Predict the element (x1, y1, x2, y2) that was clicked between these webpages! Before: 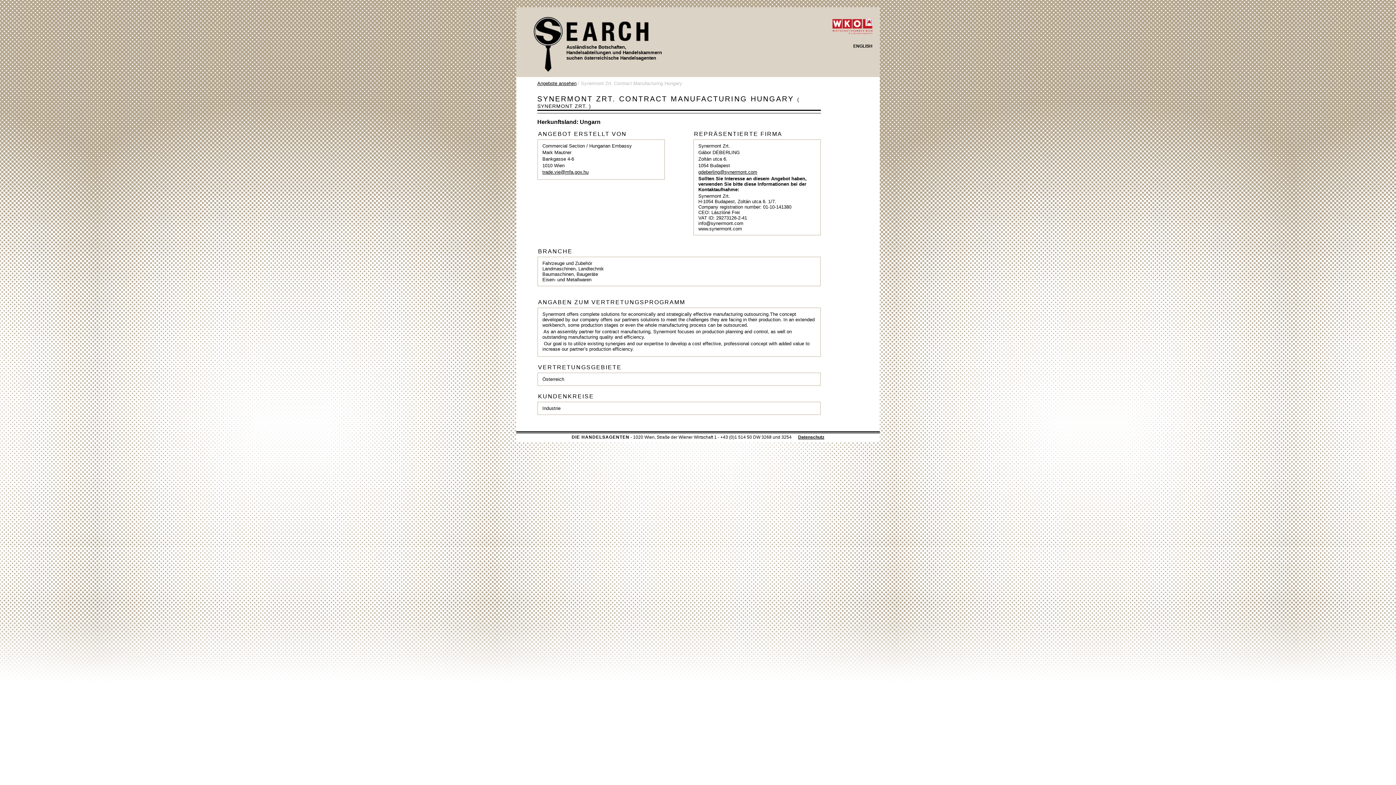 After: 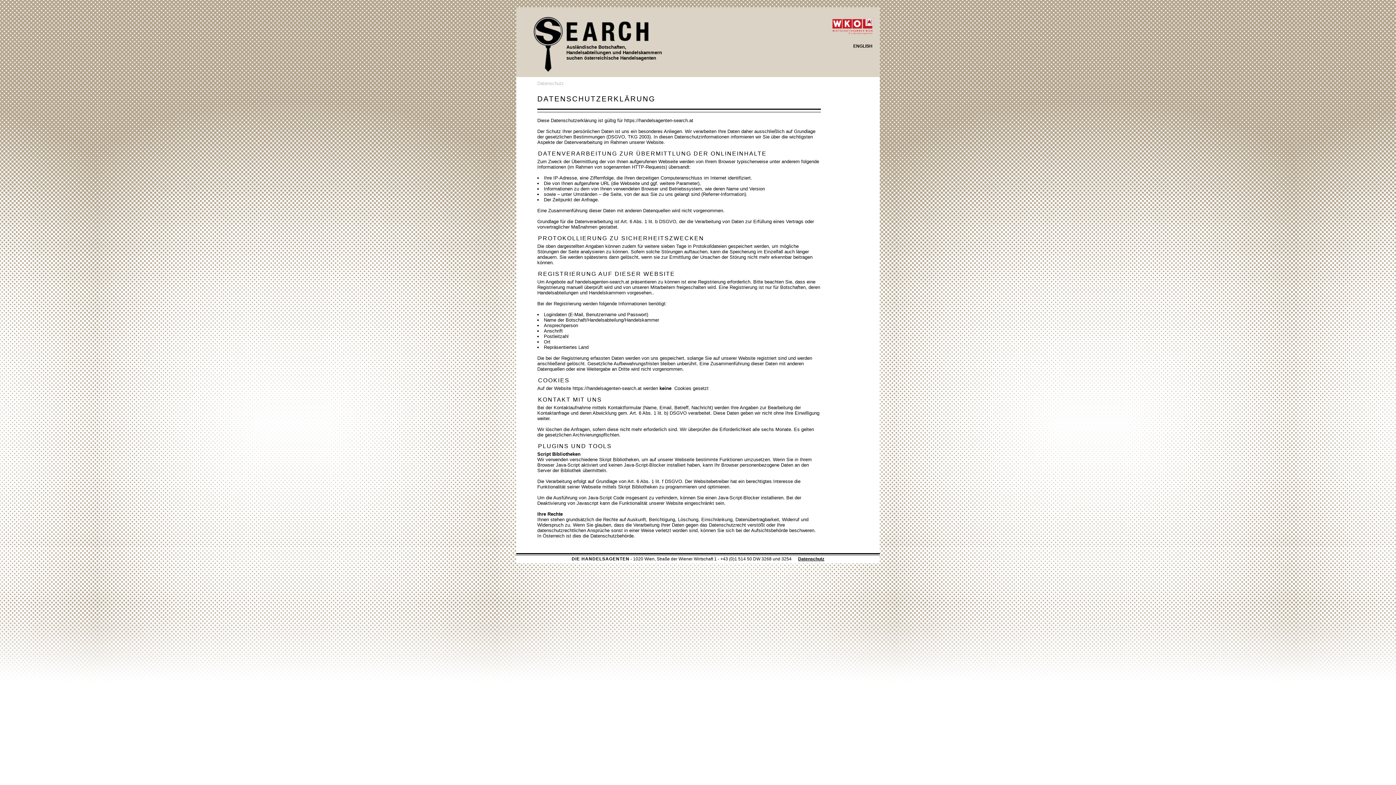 Action: label: Datenschutz bbox: (798, 434, 824, 440)